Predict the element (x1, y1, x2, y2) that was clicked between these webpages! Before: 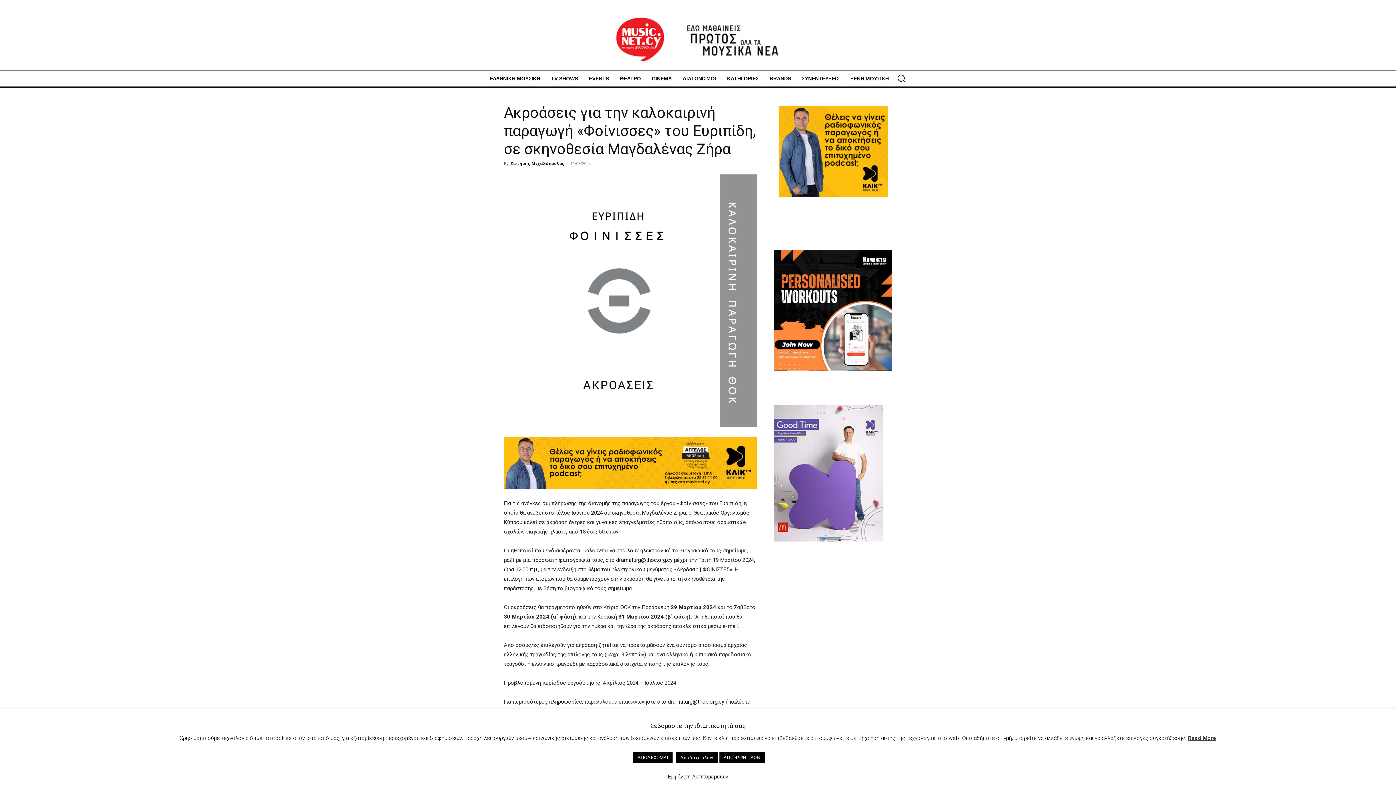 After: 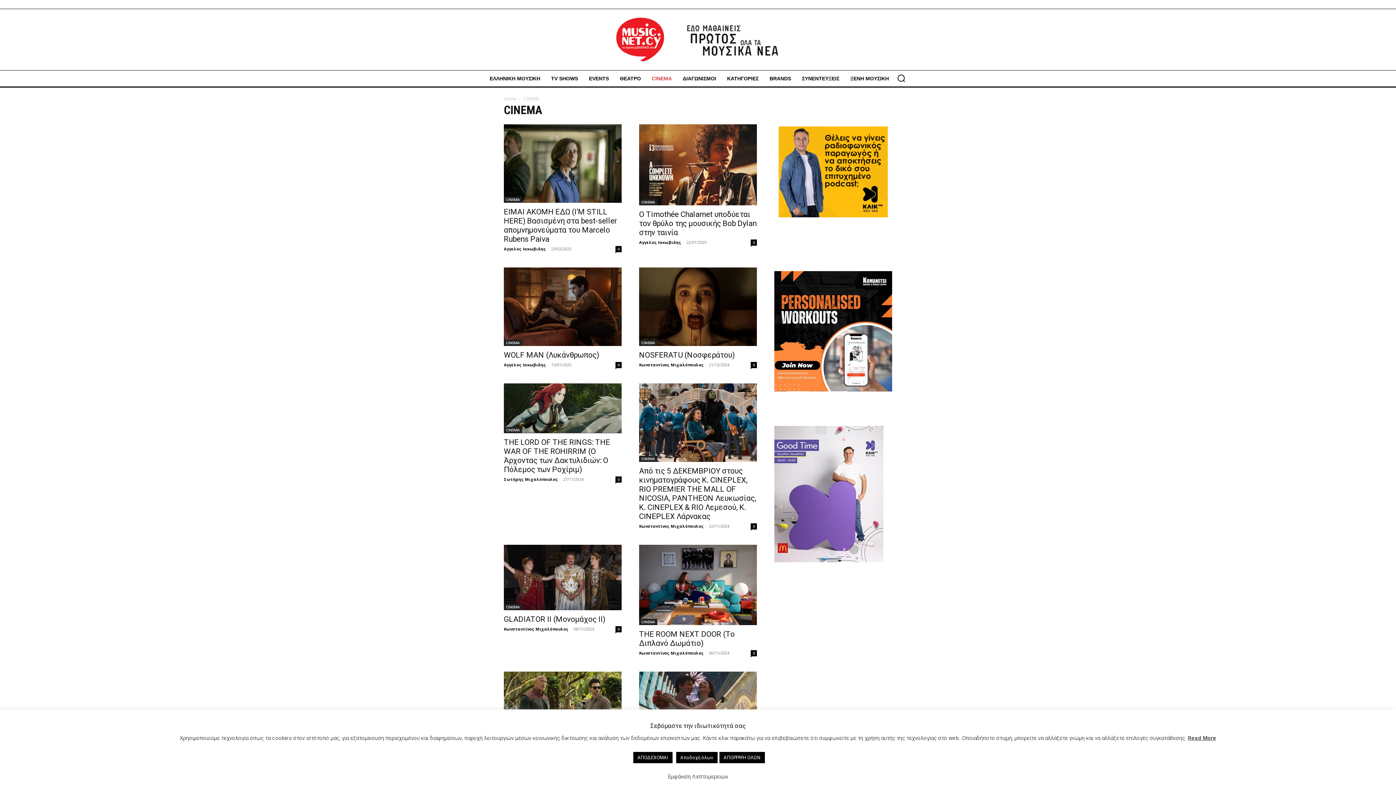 Action: bbox: (648, 73, 675, 84) label: CINEMA